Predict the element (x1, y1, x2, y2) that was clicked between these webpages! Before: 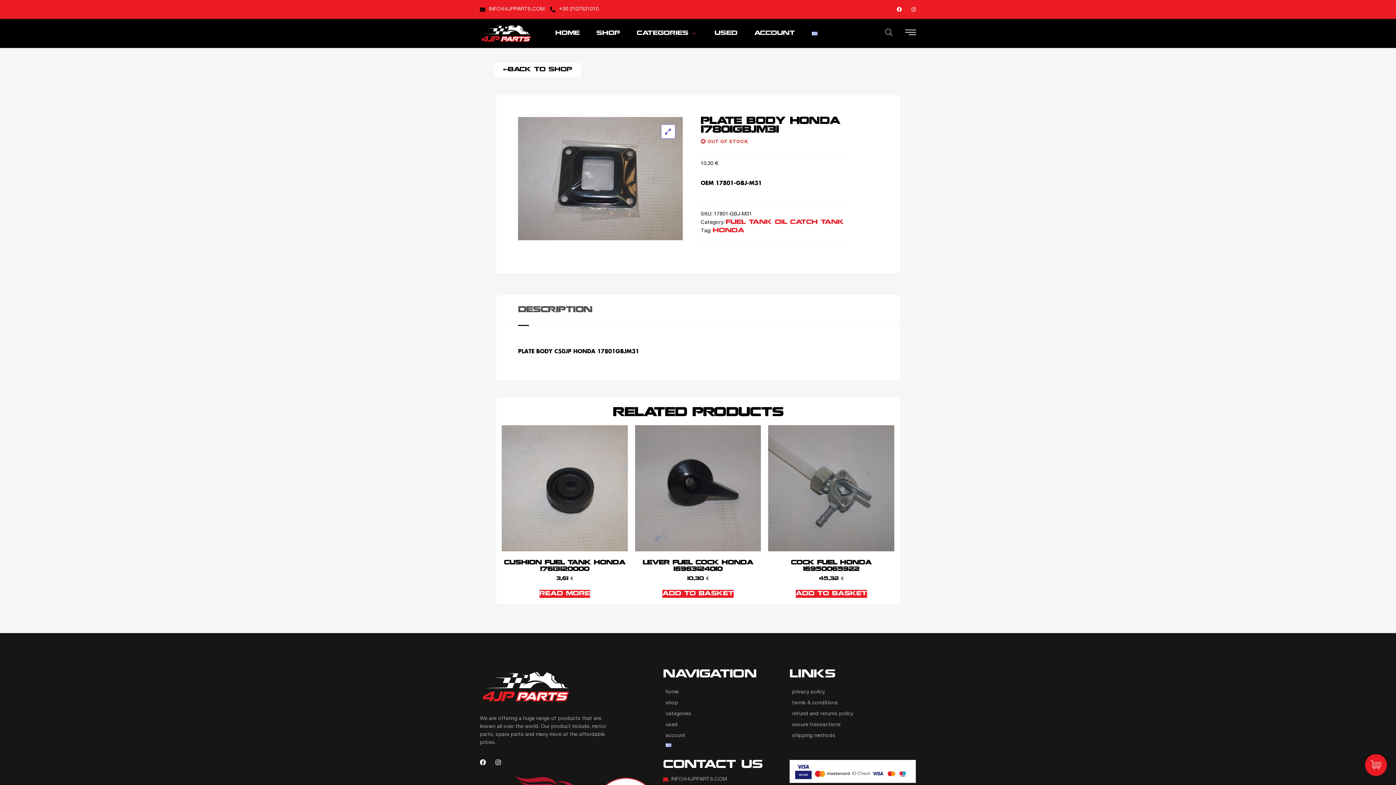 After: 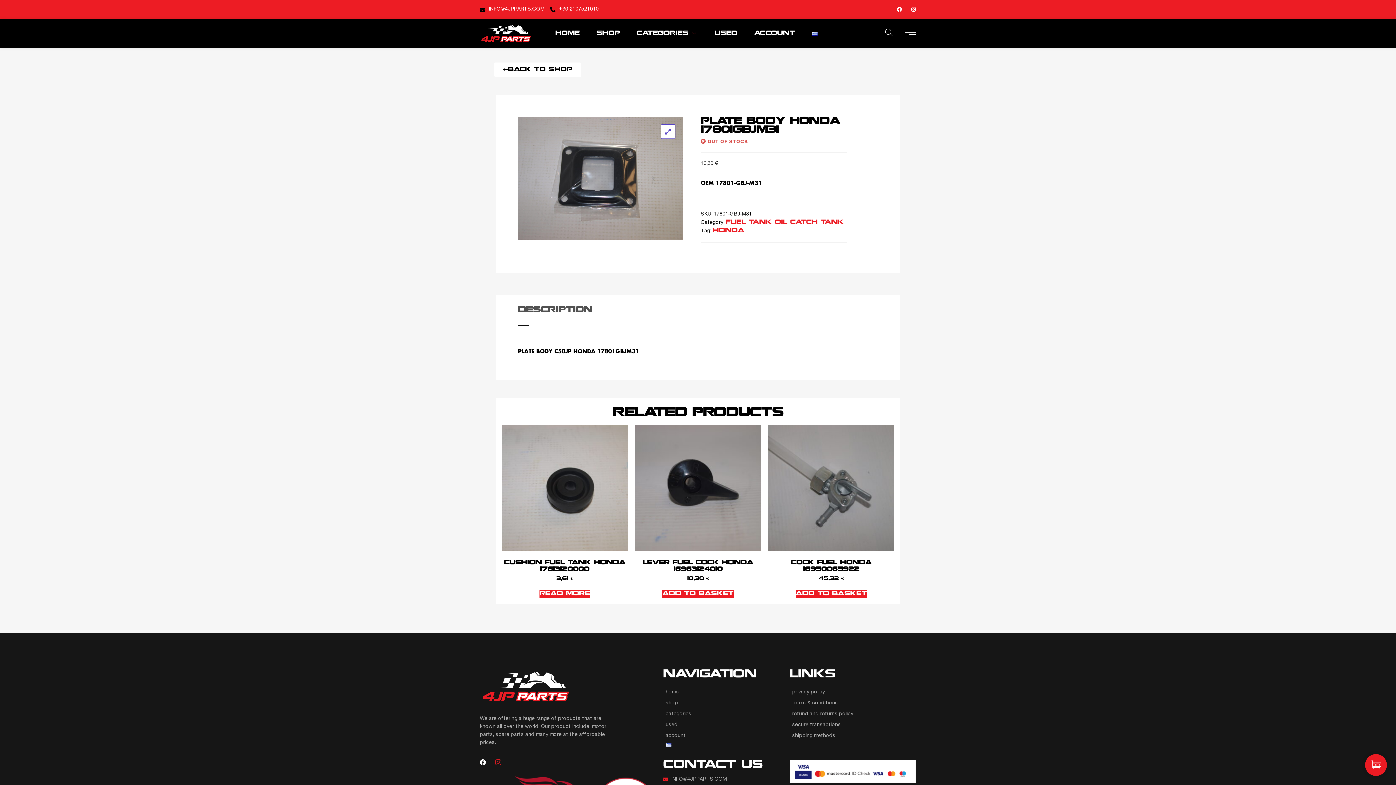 Action: bbox: (495, 759, 501, 765) label: INSTAGRAM